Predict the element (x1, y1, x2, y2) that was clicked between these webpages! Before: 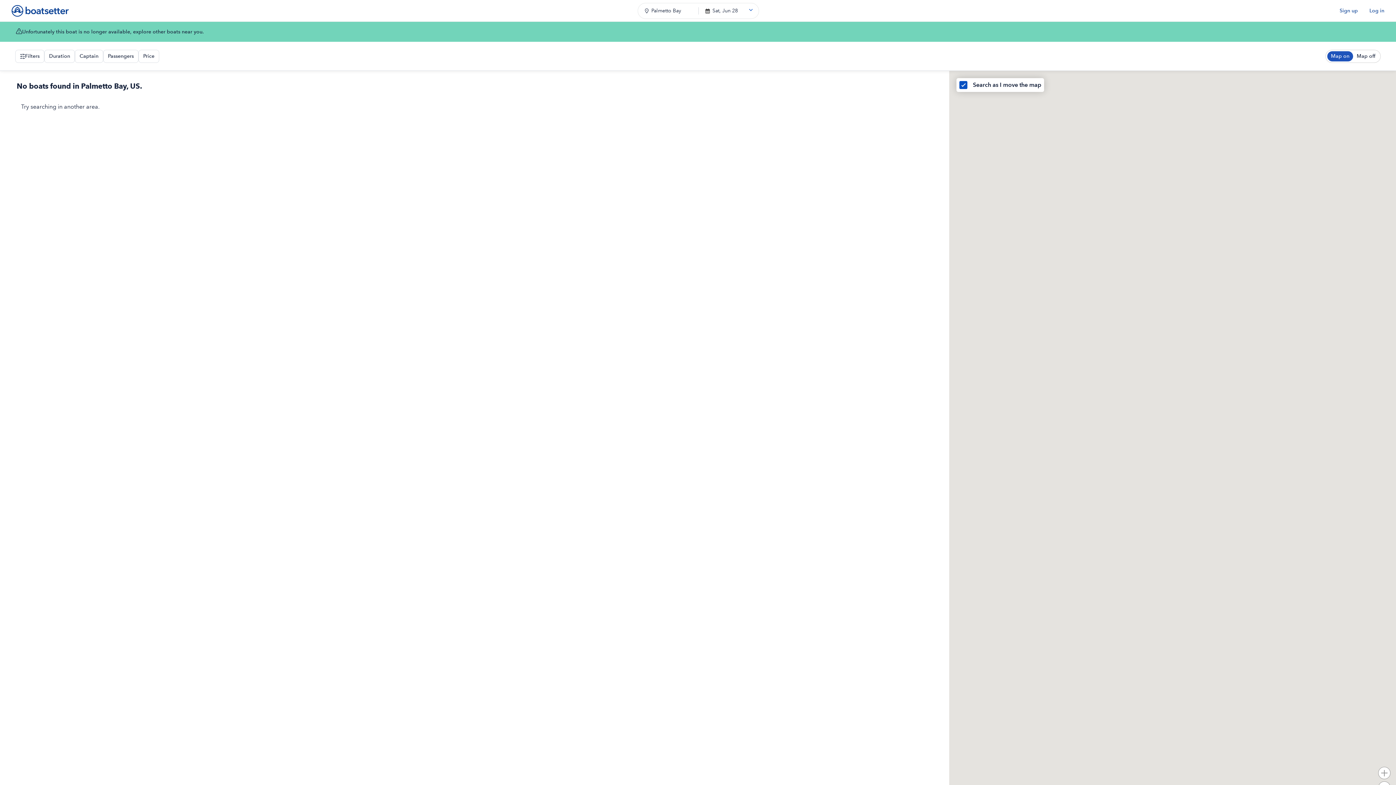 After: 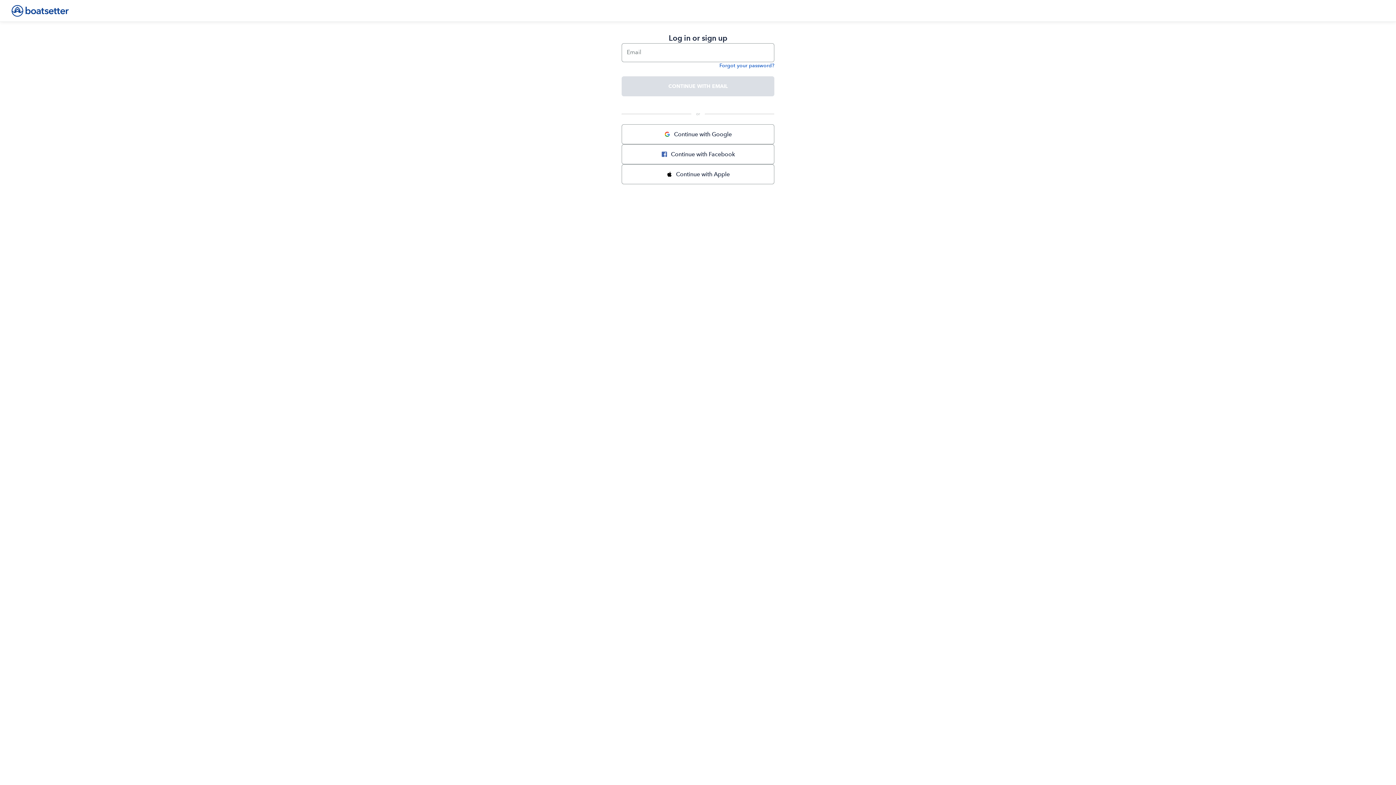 Action: bbox: (1369, 7, 1384, 13) label: Log in